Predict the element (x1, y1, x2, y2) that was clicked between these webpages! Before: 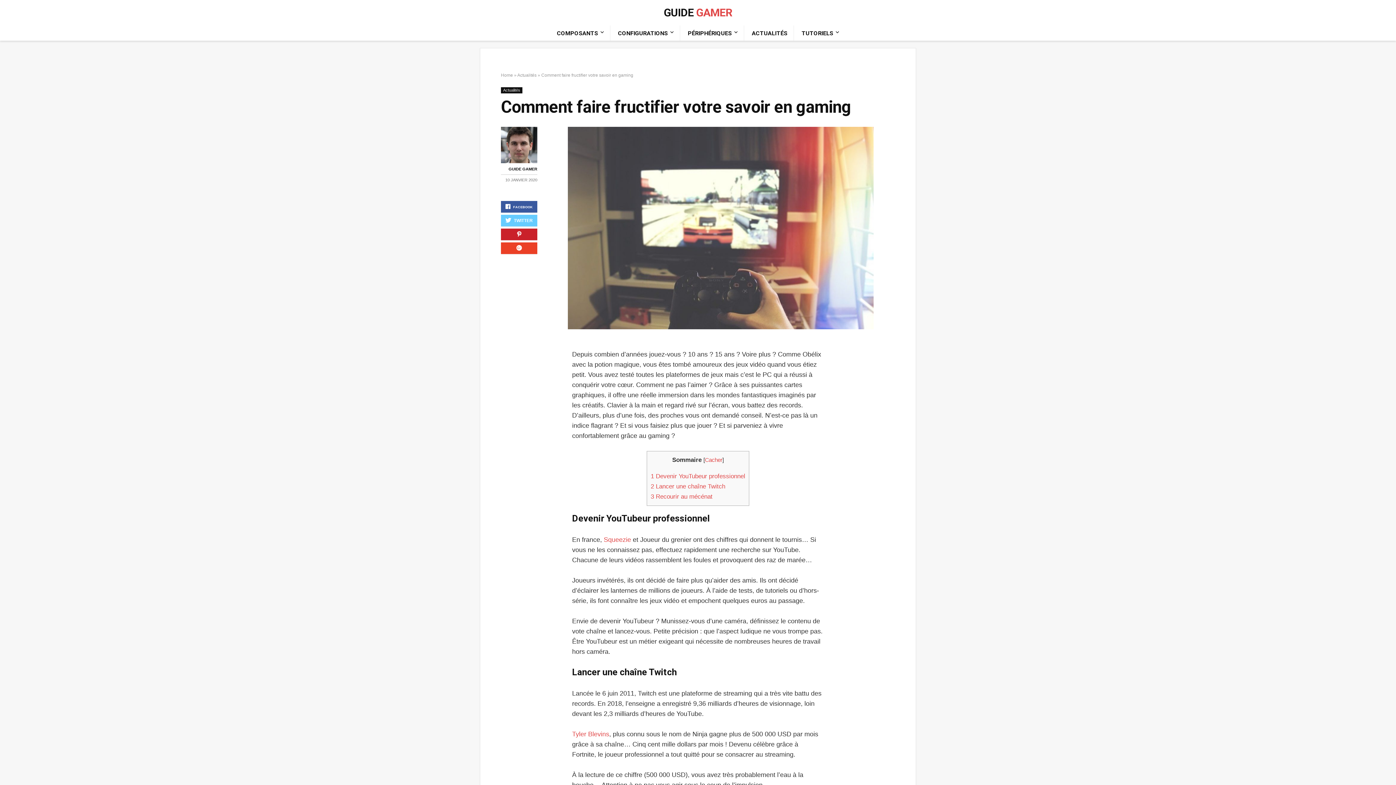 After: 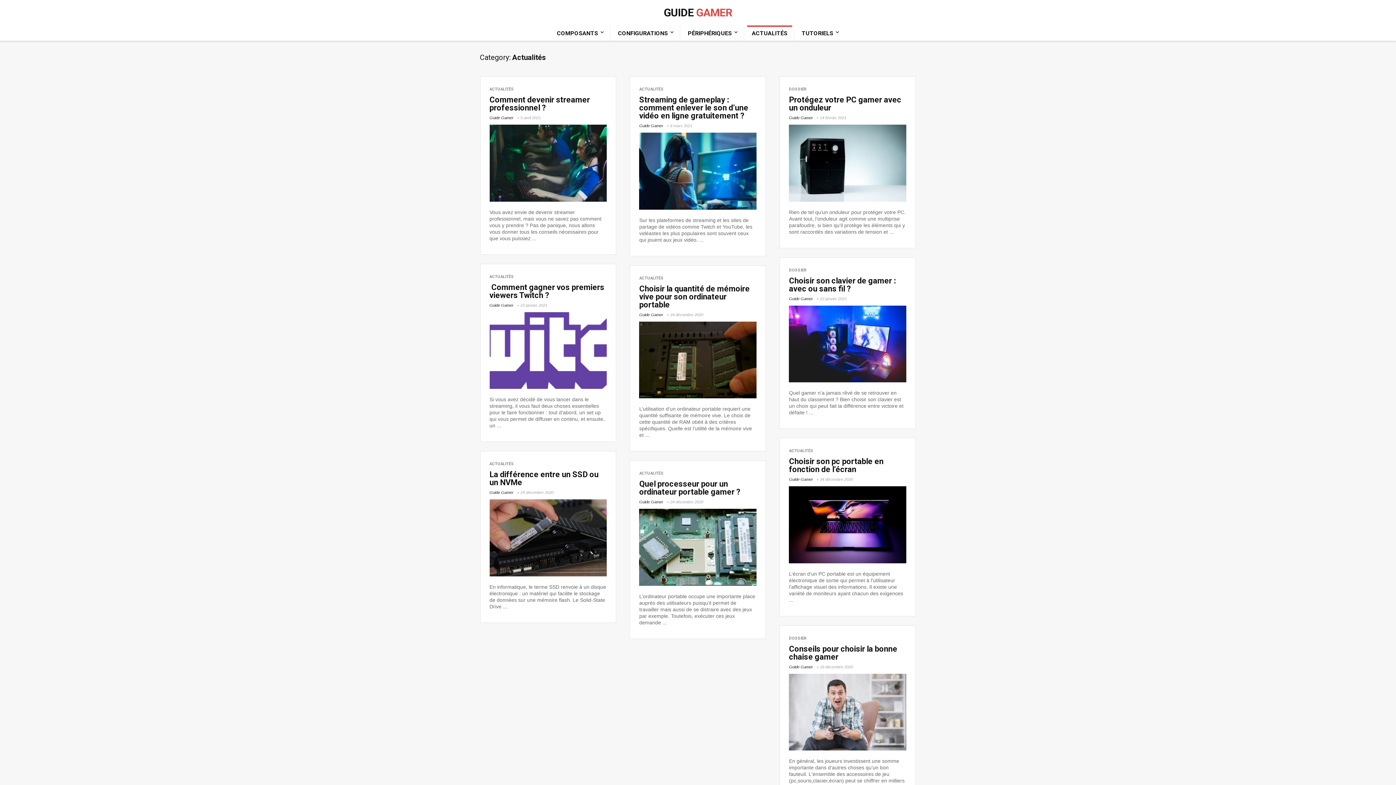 Action: bbox: (747, 25, 792, 40) label: ACTUALITÉS